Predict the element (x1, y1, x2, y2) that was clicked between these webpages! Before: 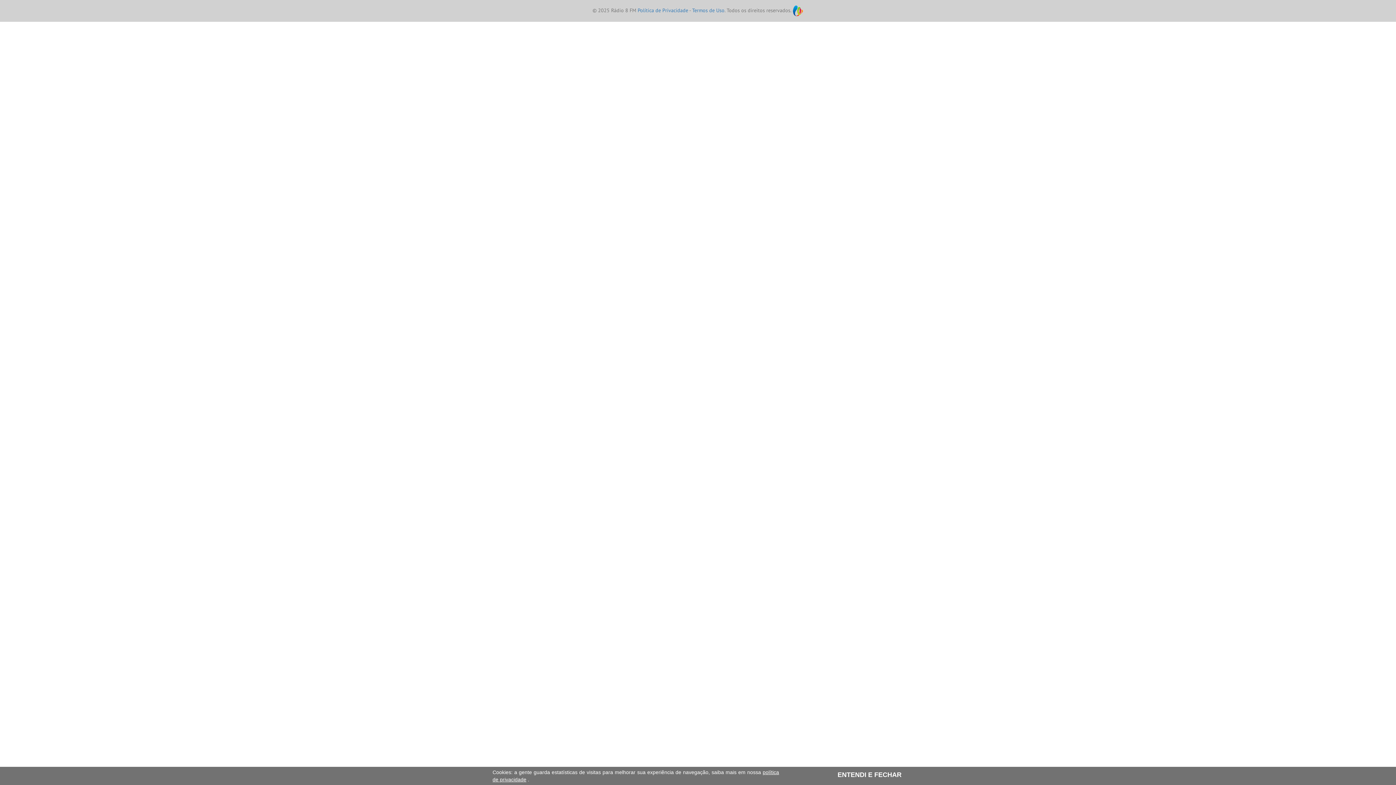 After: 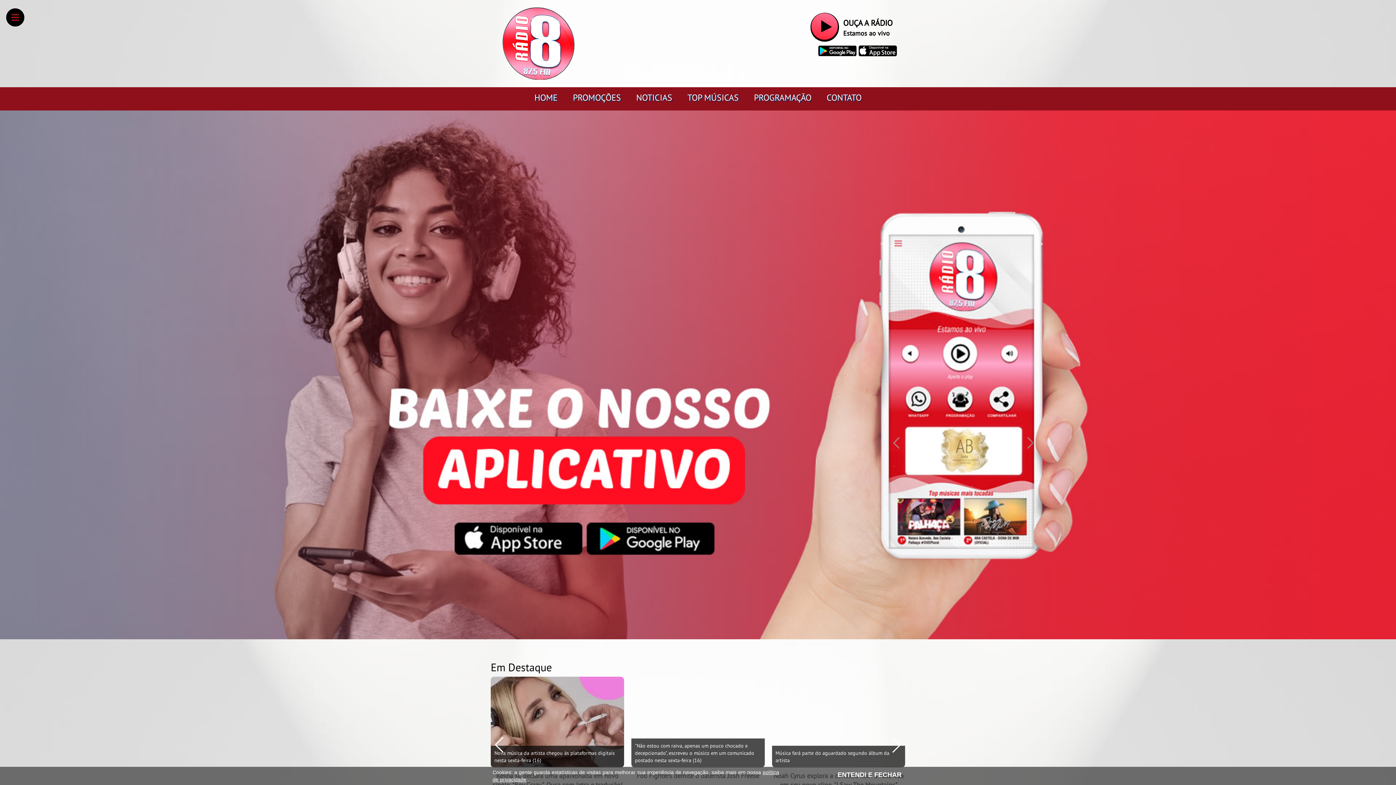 Action: label: Termos de Uso bbox: (692, 7, 724, 13)